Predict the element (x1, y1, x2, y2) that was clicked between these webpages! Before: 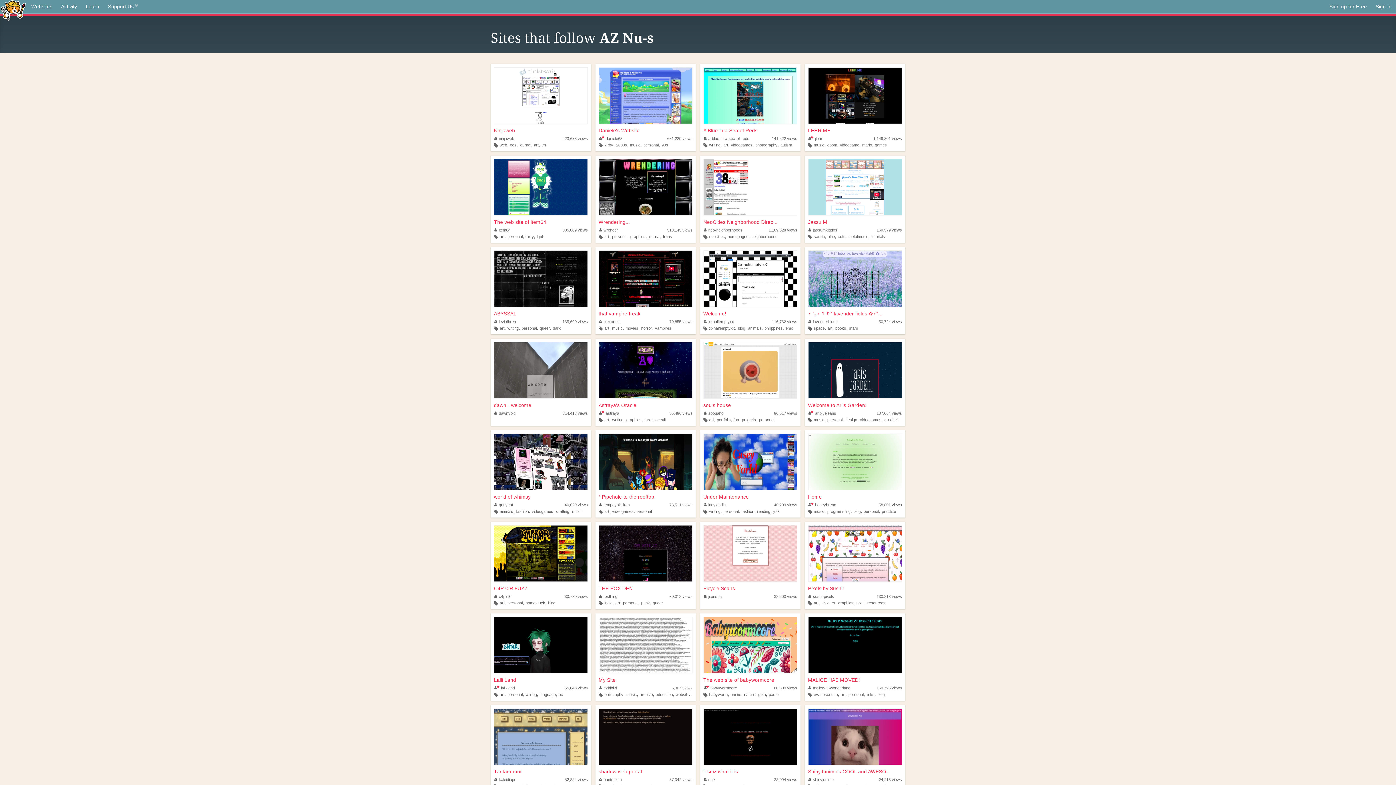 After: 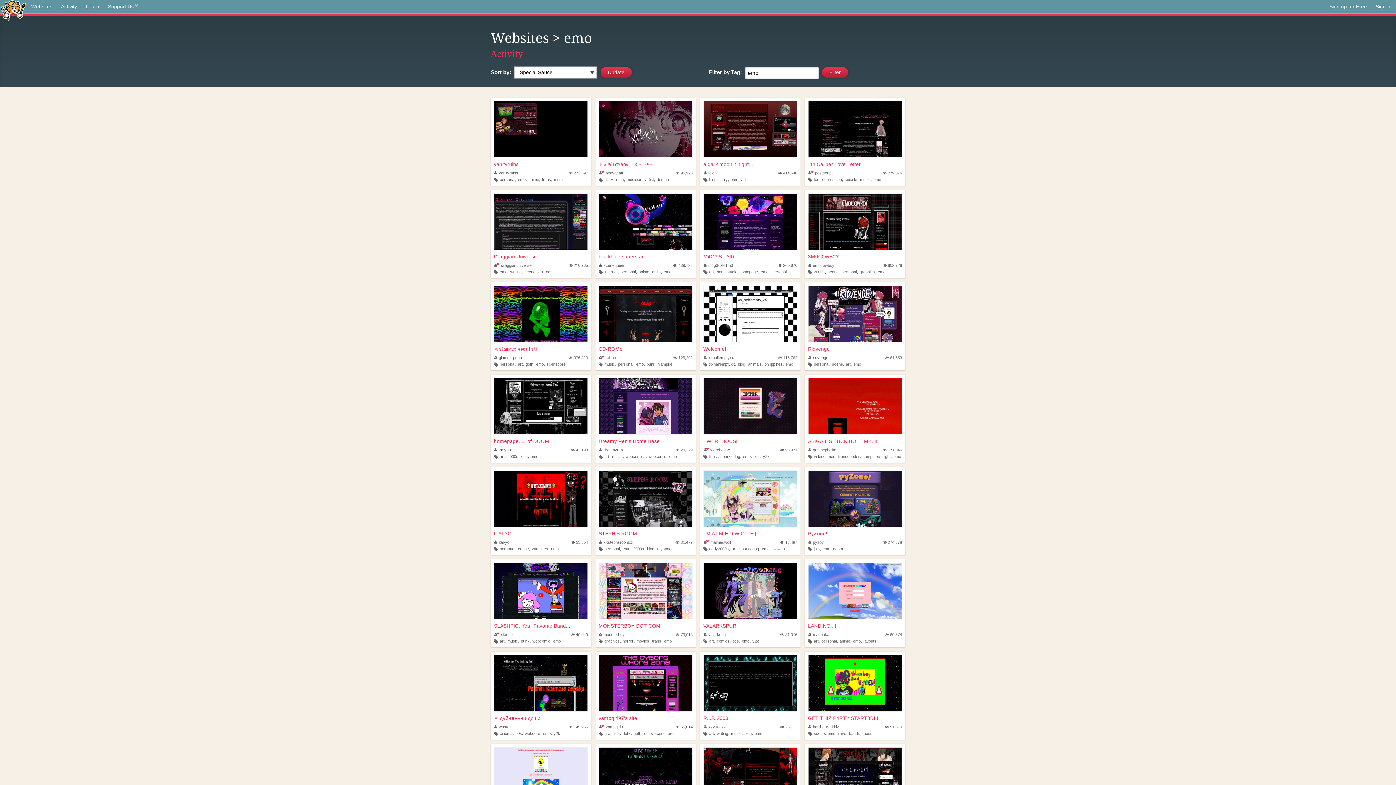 Action: label: emo bbox: (785, 326, 793, 330)